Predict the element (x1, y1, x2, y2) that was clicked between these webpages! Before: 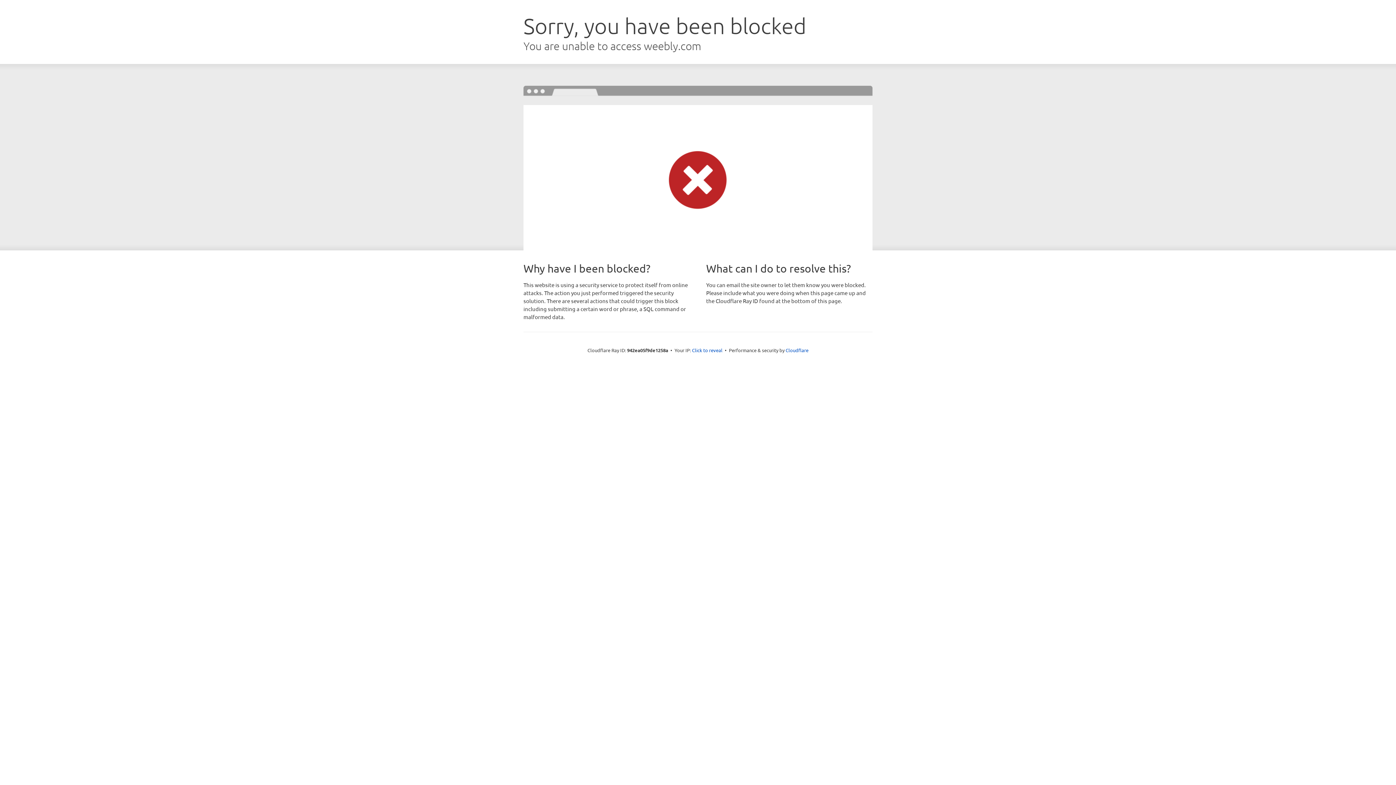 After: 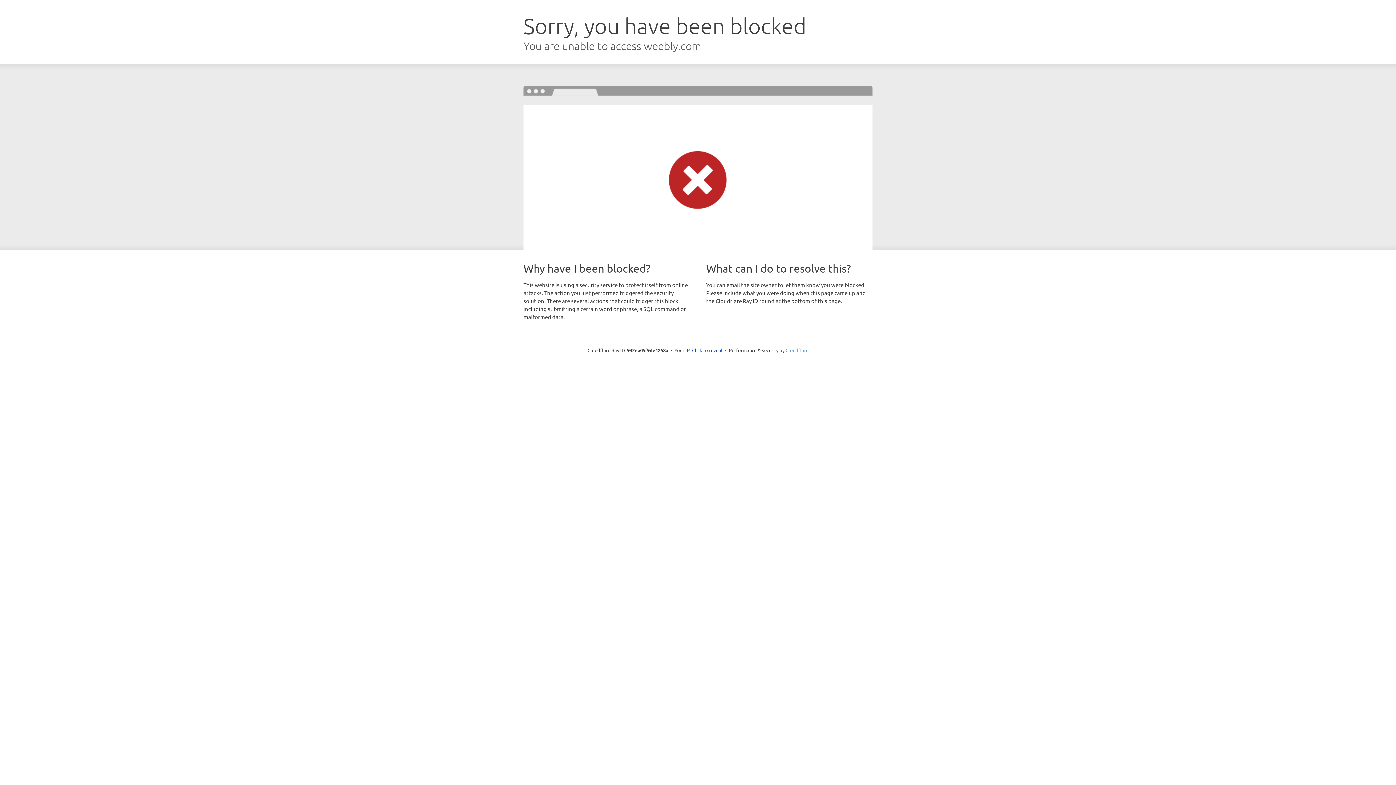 Action: label: Cloudflare bbox: (785, 347, 808, 353)